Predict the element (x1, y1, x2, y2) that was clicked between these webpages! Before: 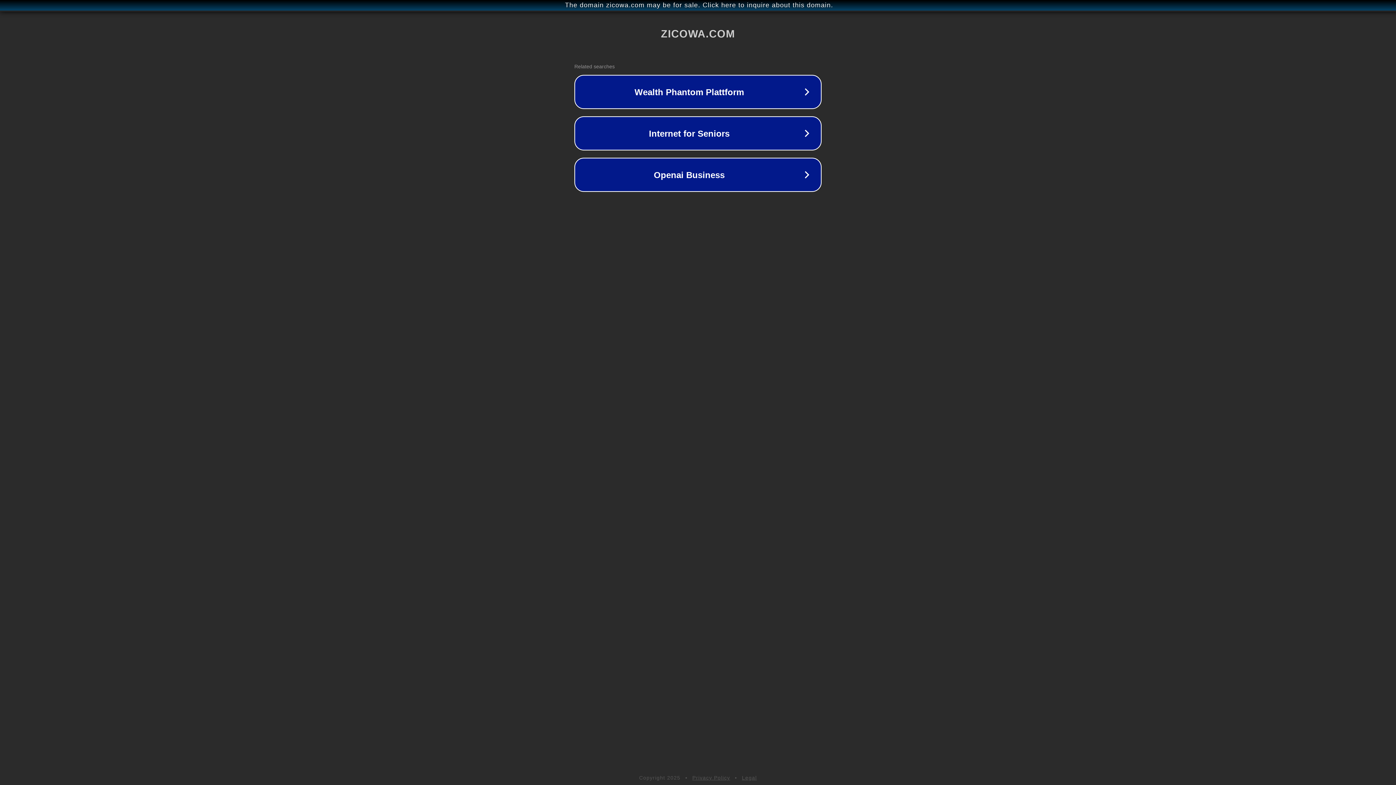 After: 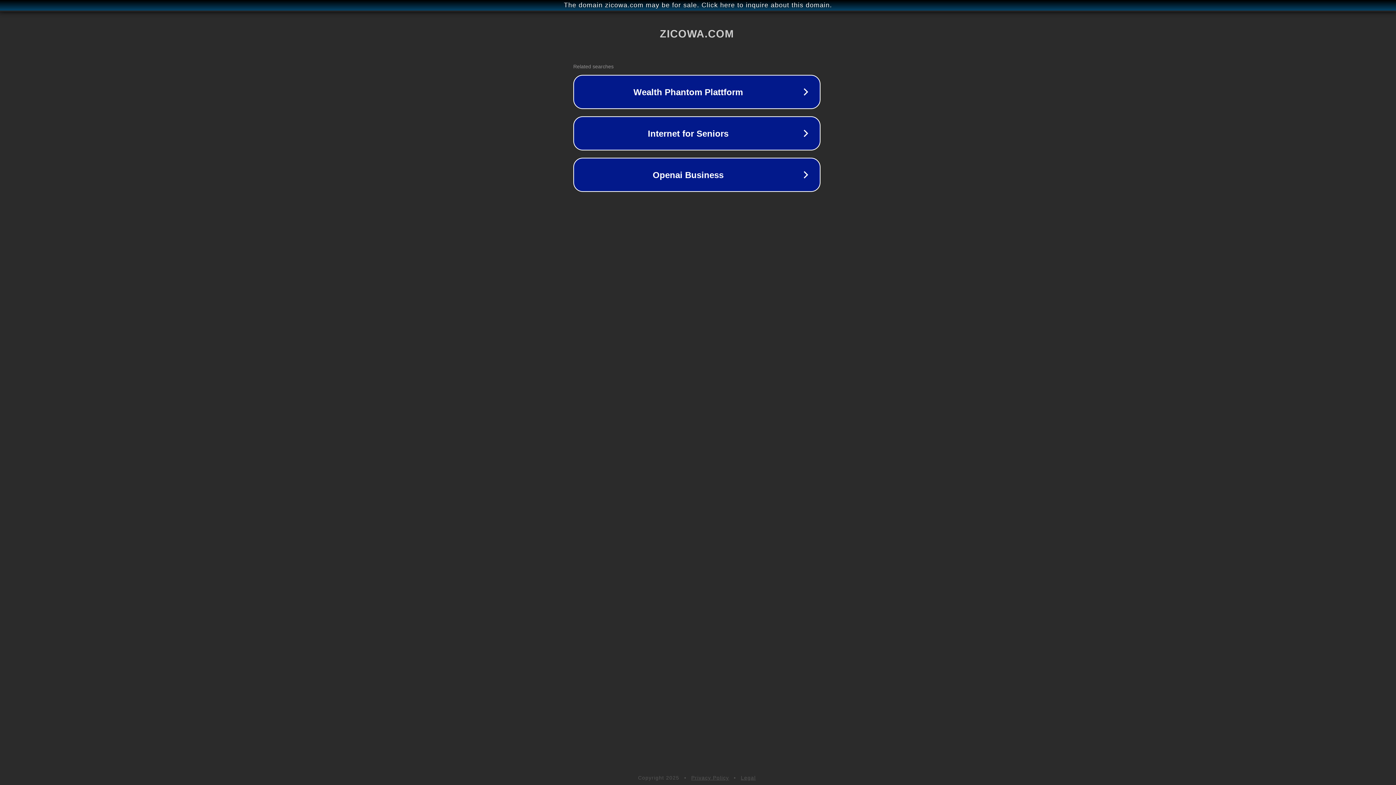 Action: label: The domain zicowa.com may be for sale. Click here to inquire about this domain. bbox: (1, 1, 1397, 9)